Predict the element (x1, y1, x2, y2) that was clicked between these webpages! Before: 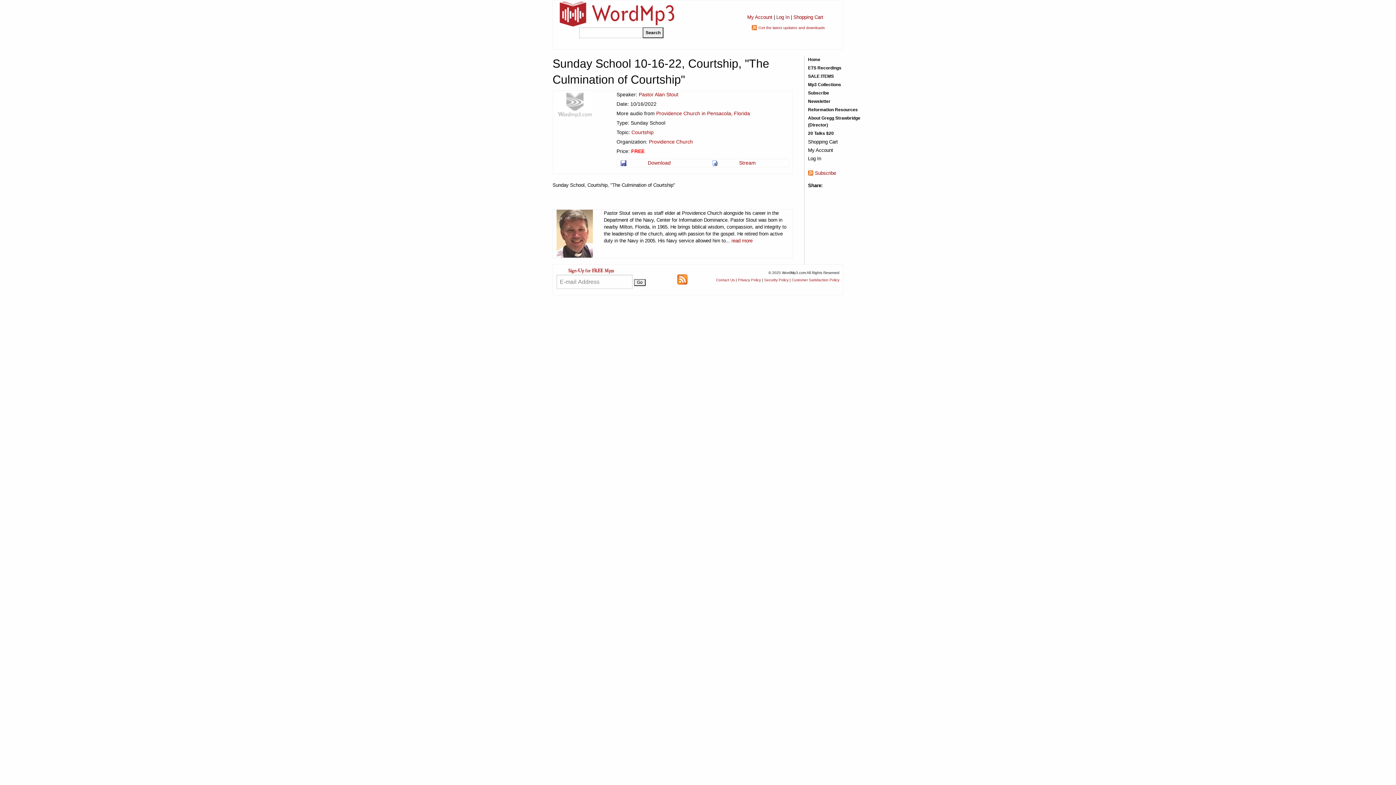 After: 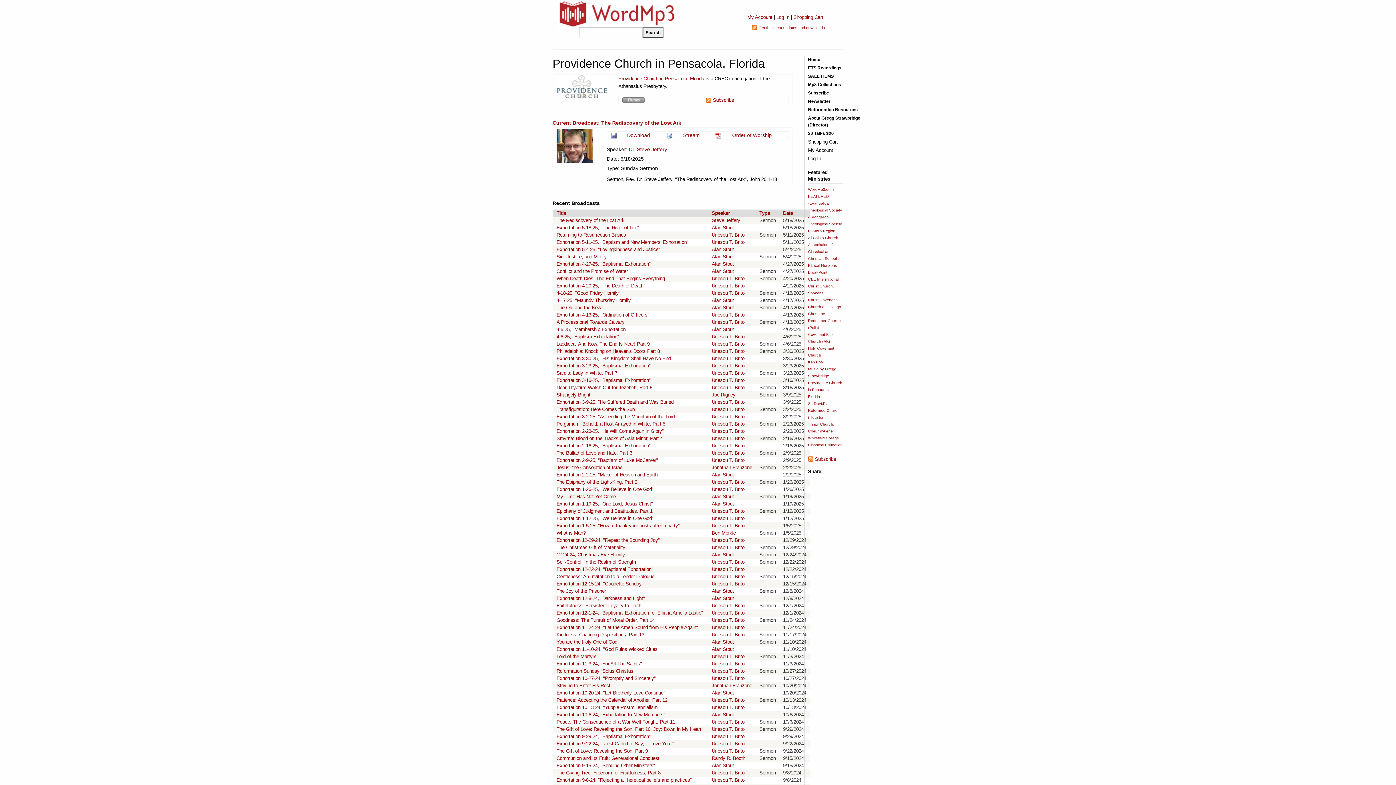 Action: label: Providence Church in Pensacola, Florida bbox: (656, 110, 750, 116)